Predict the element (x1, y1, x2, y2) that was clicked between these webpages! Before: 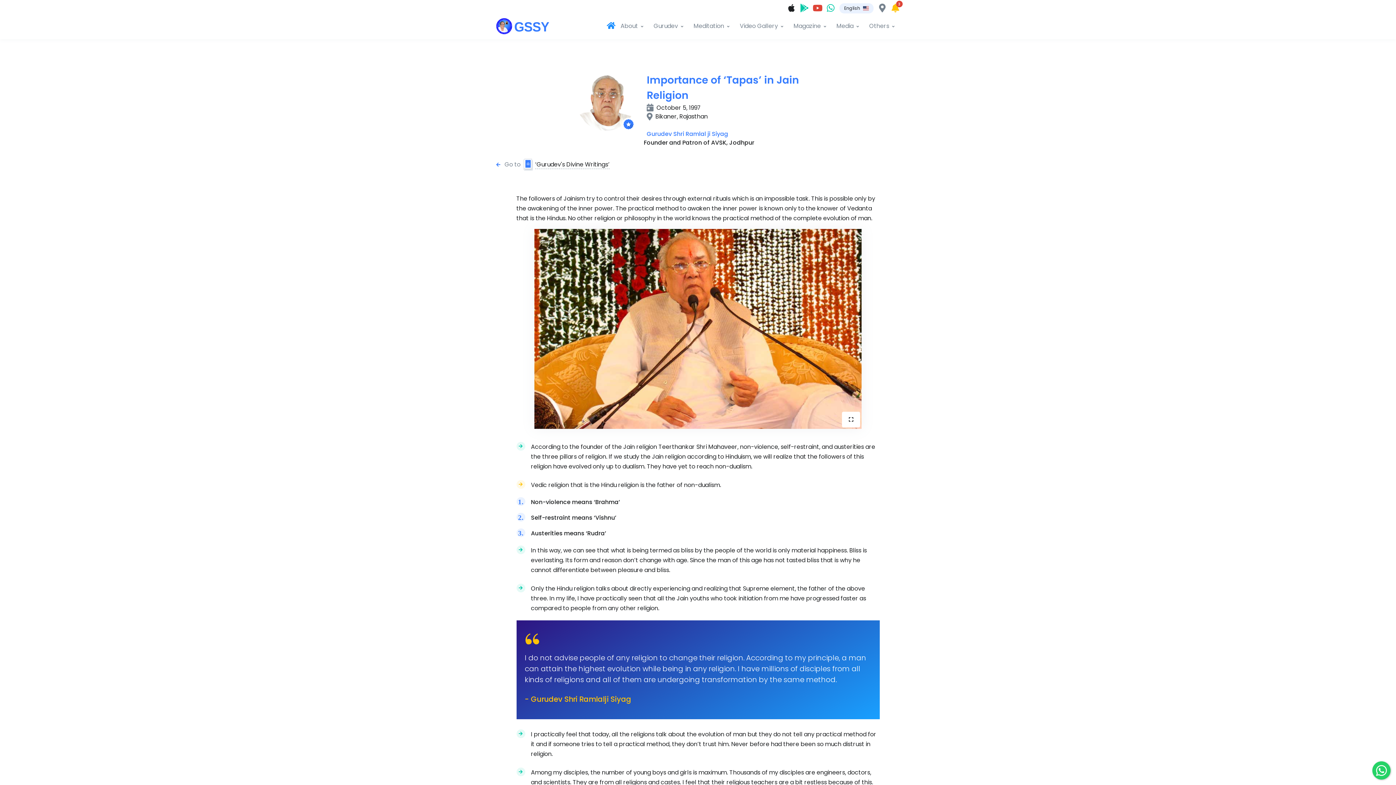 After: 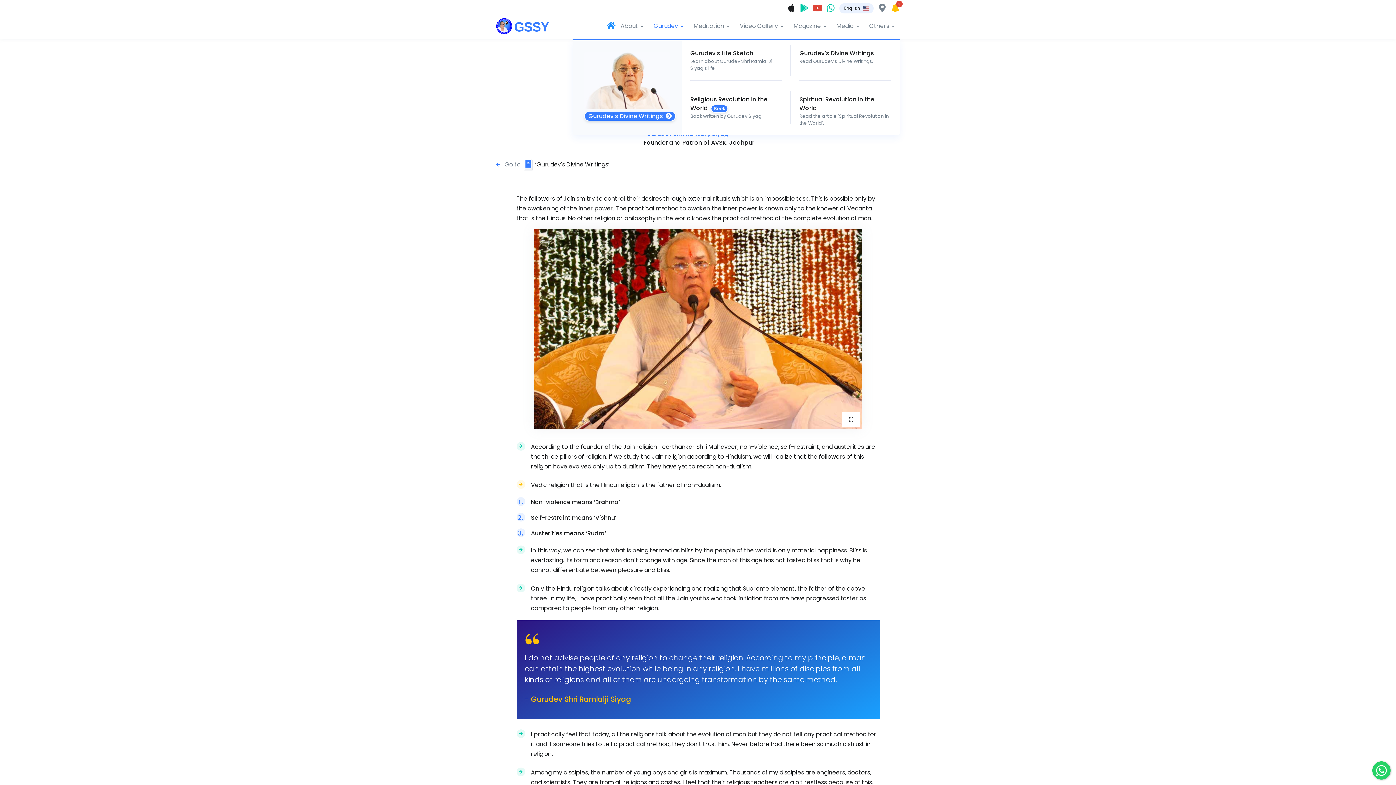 Action: label: Gurudev bbox: (648, 13, 688, 39)